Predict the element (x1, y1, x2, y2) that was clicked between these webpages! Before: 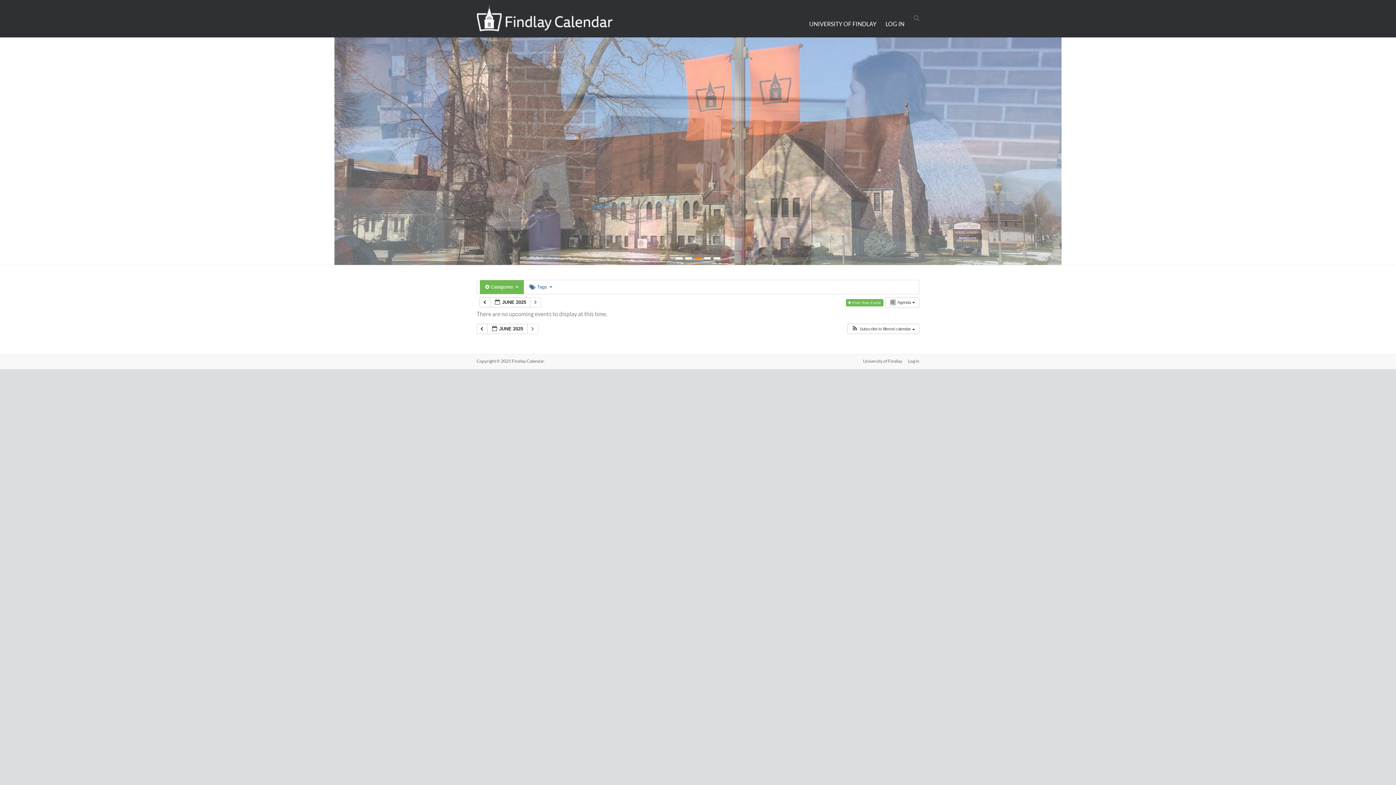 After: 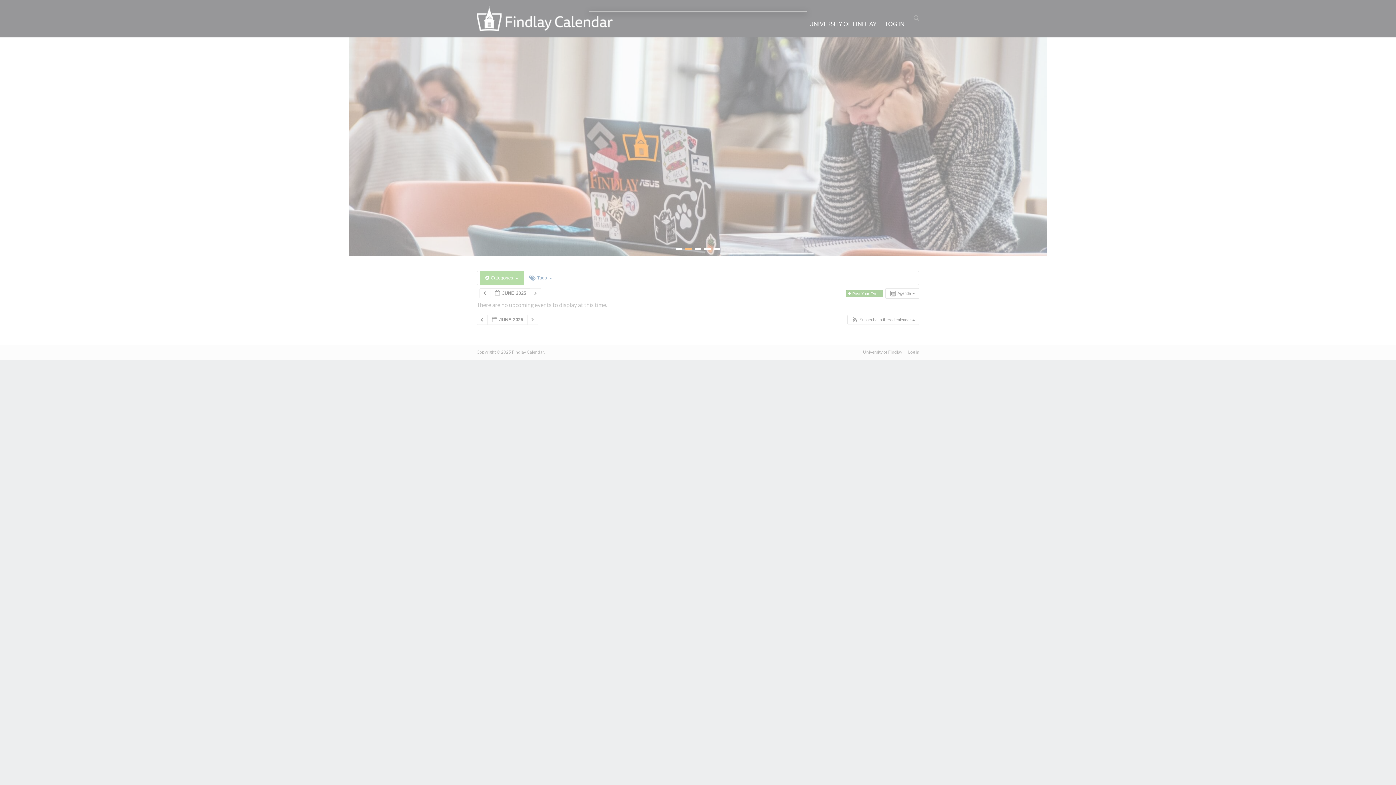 Action: label:  Post Your Event  bbox: (846, 299, 883, 306)